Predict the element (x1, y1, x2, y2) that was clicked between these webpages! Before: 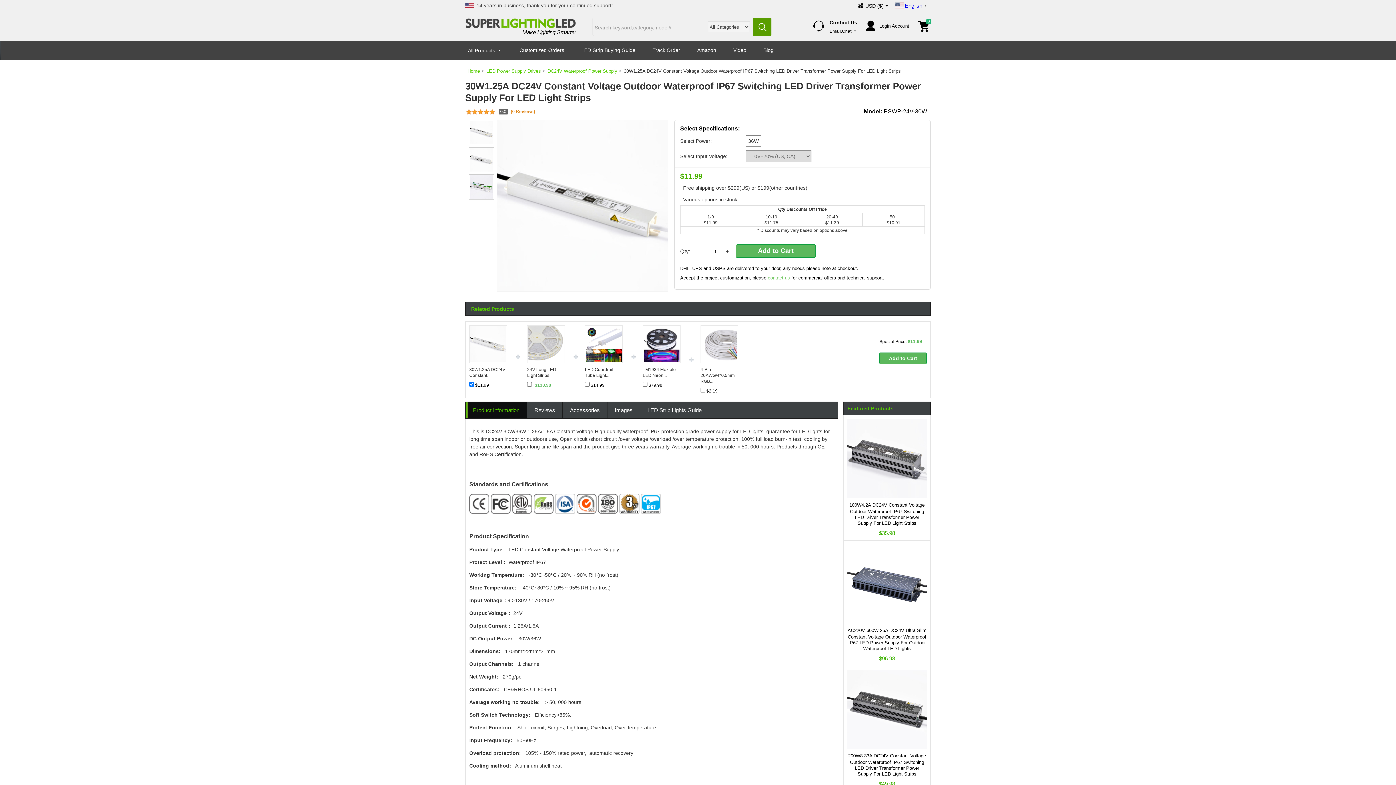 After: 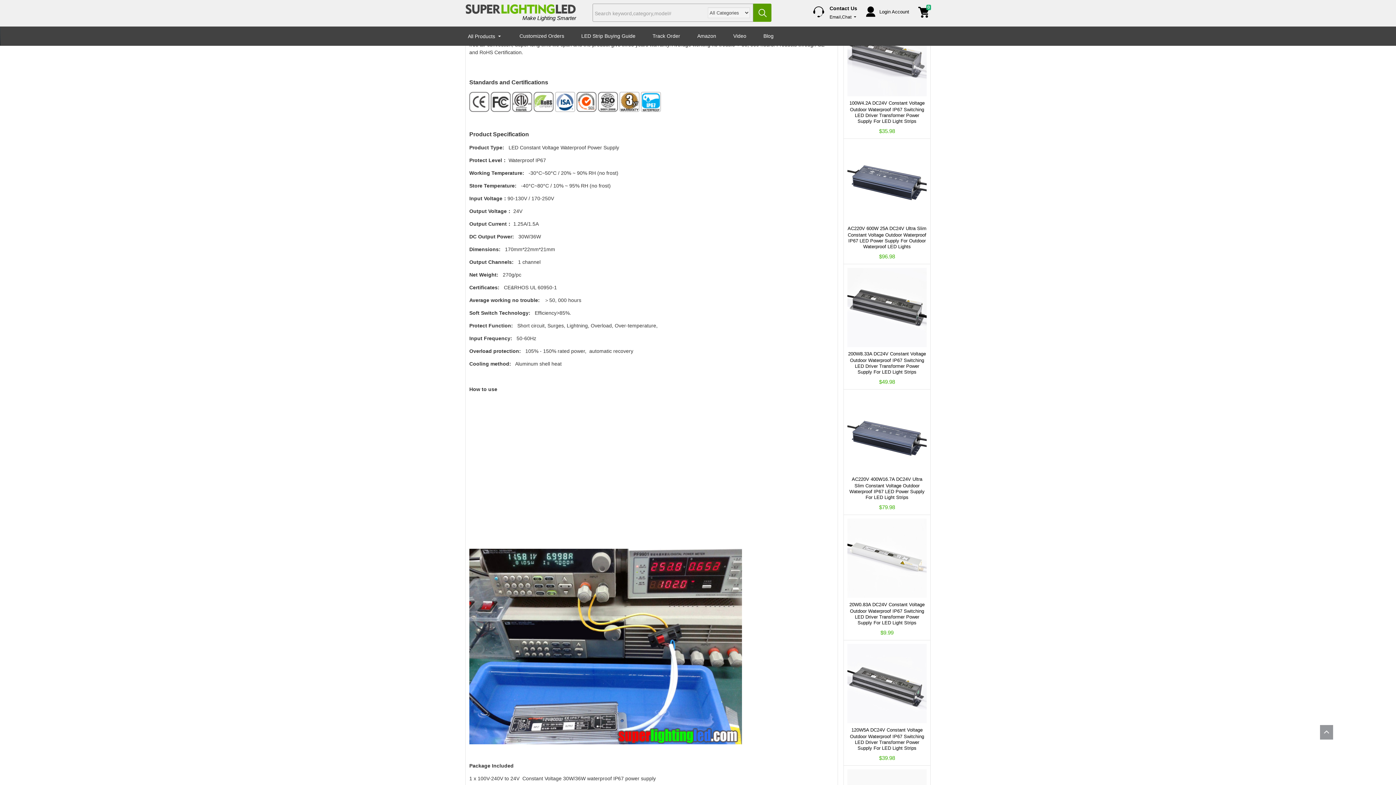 Action: label: (0 Reviews) bbox: (510, 109, 535, 114)